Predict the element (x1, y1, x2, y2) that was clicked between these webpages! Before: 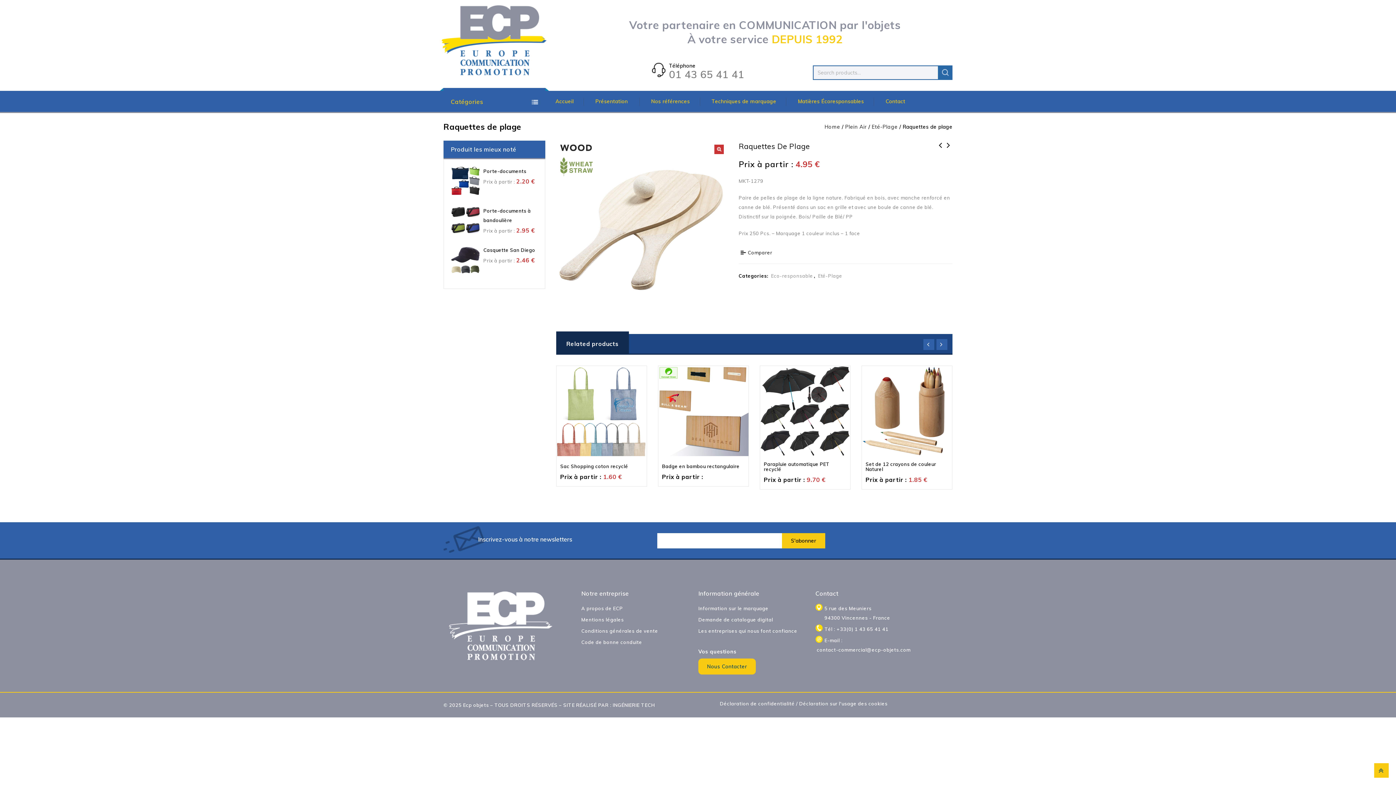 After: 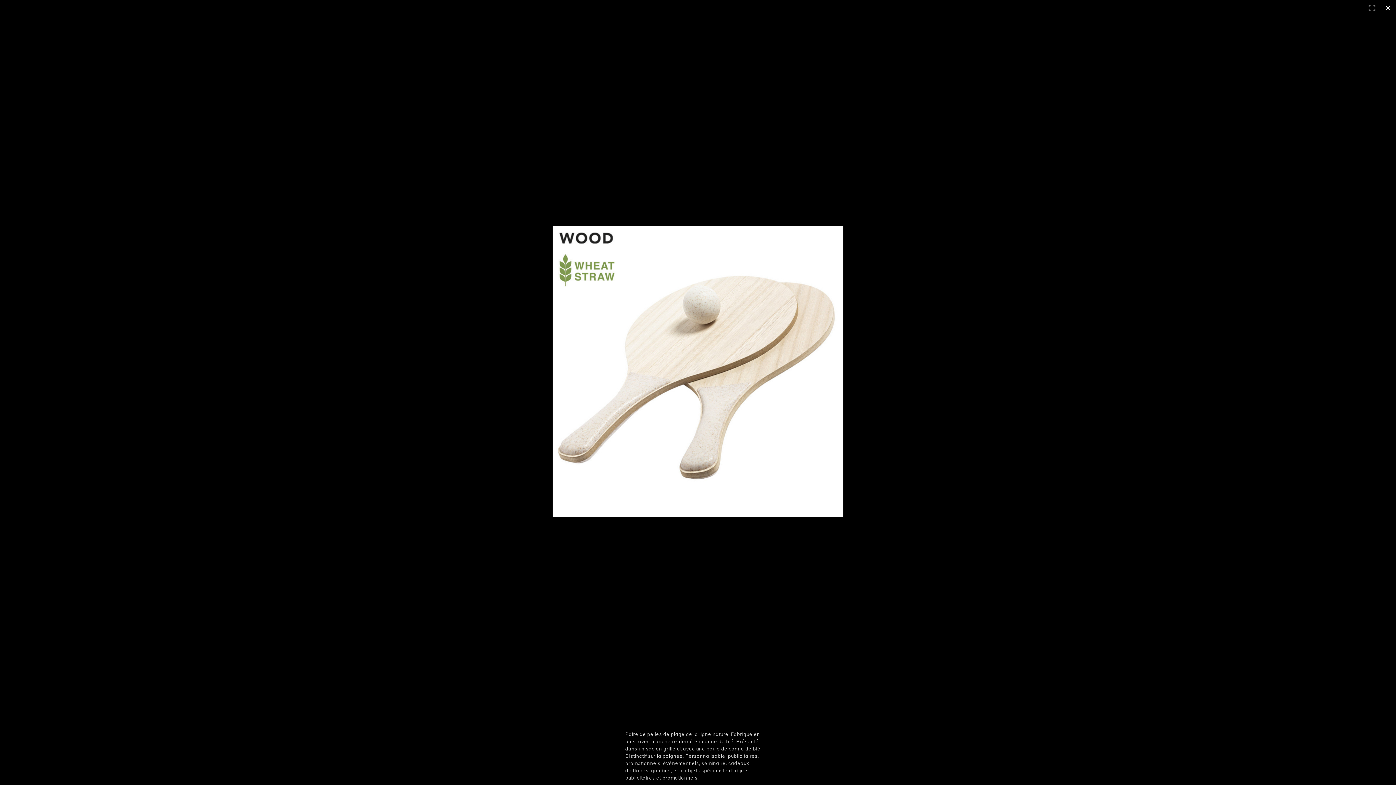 Action: bbox: (714, 144, 723, 154)